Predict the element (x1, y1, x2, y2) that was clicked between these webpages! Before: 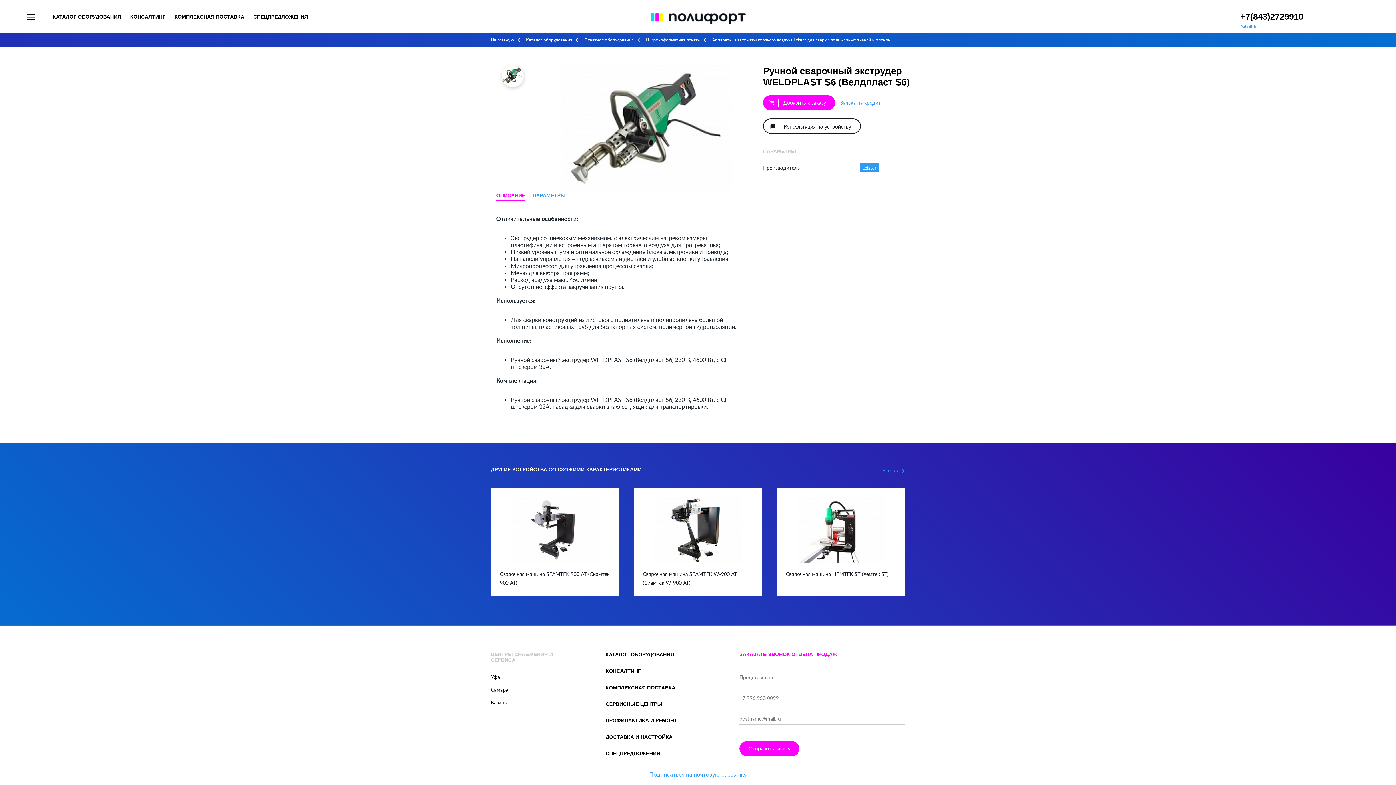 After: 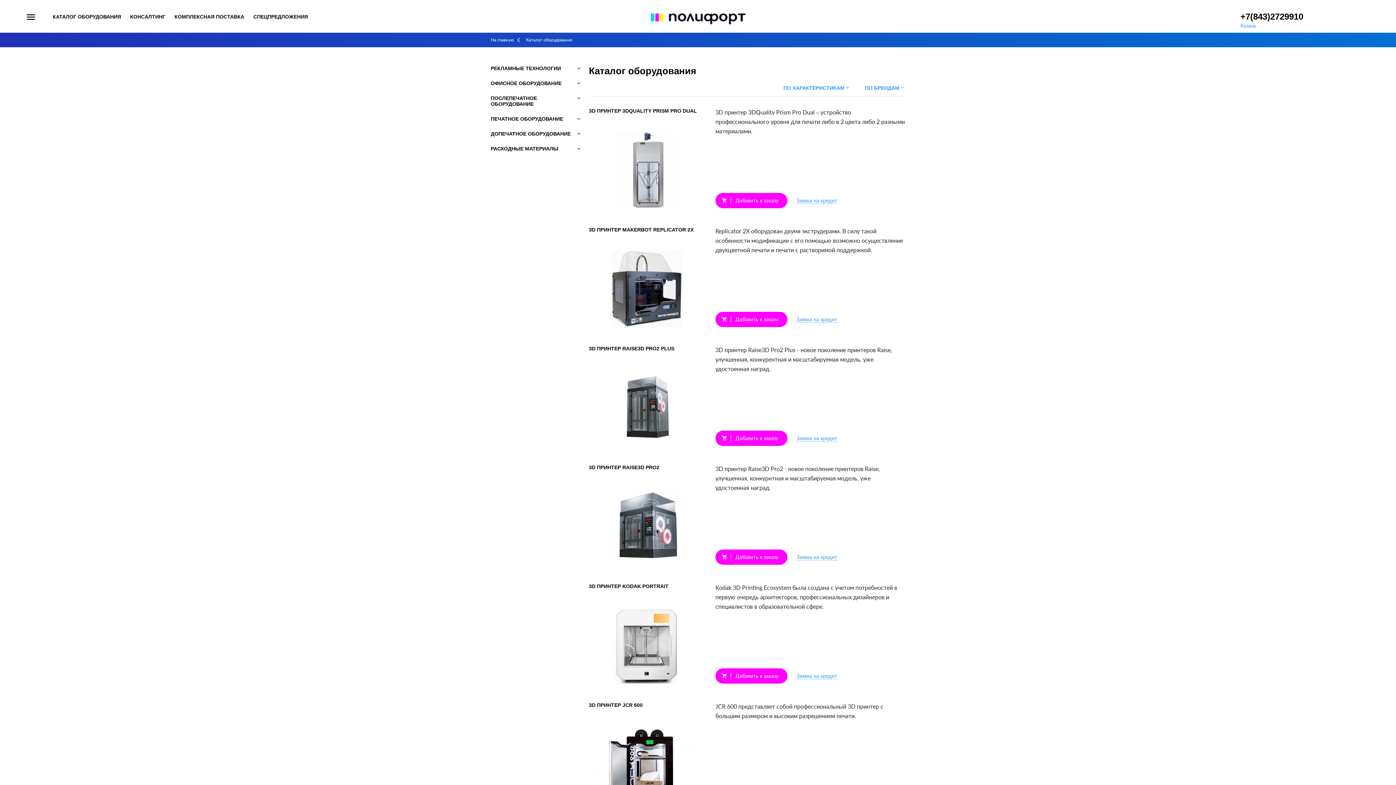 Action: label: КАТАЛОГ ОБОРУДОВАНИЯ bbox: (605, 652, 674, 657)